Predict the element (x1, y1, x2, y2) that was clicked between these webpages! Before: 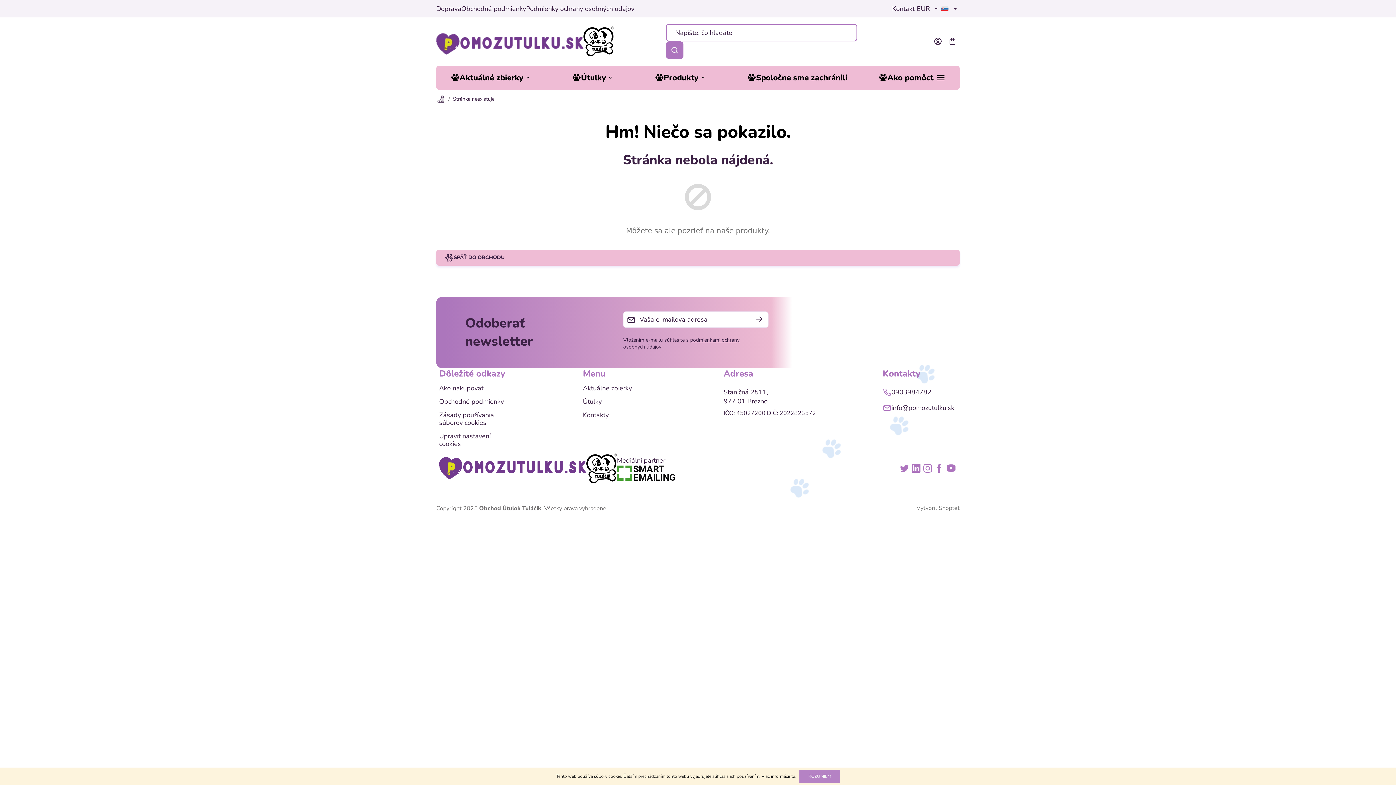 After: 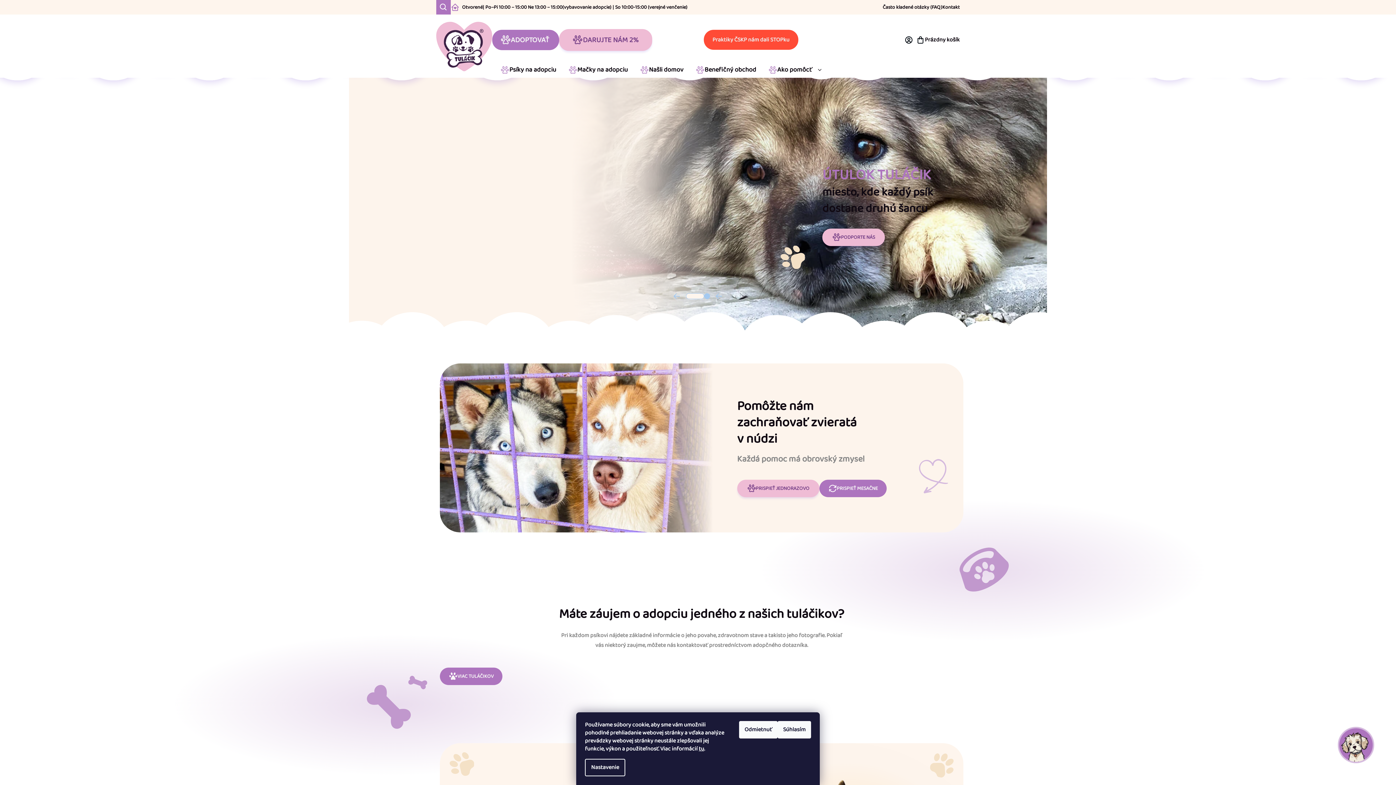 Action: bbox: (583, 26, 614, 56)